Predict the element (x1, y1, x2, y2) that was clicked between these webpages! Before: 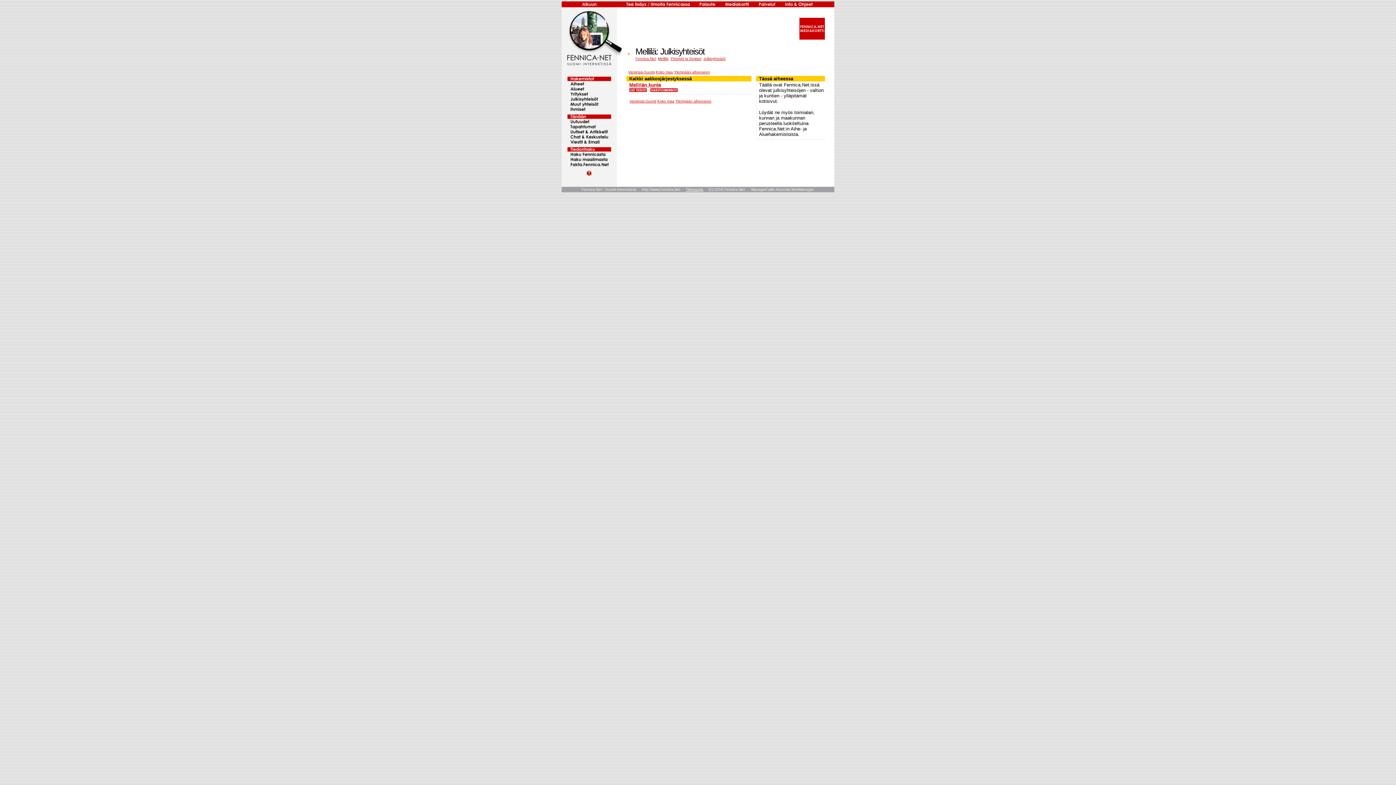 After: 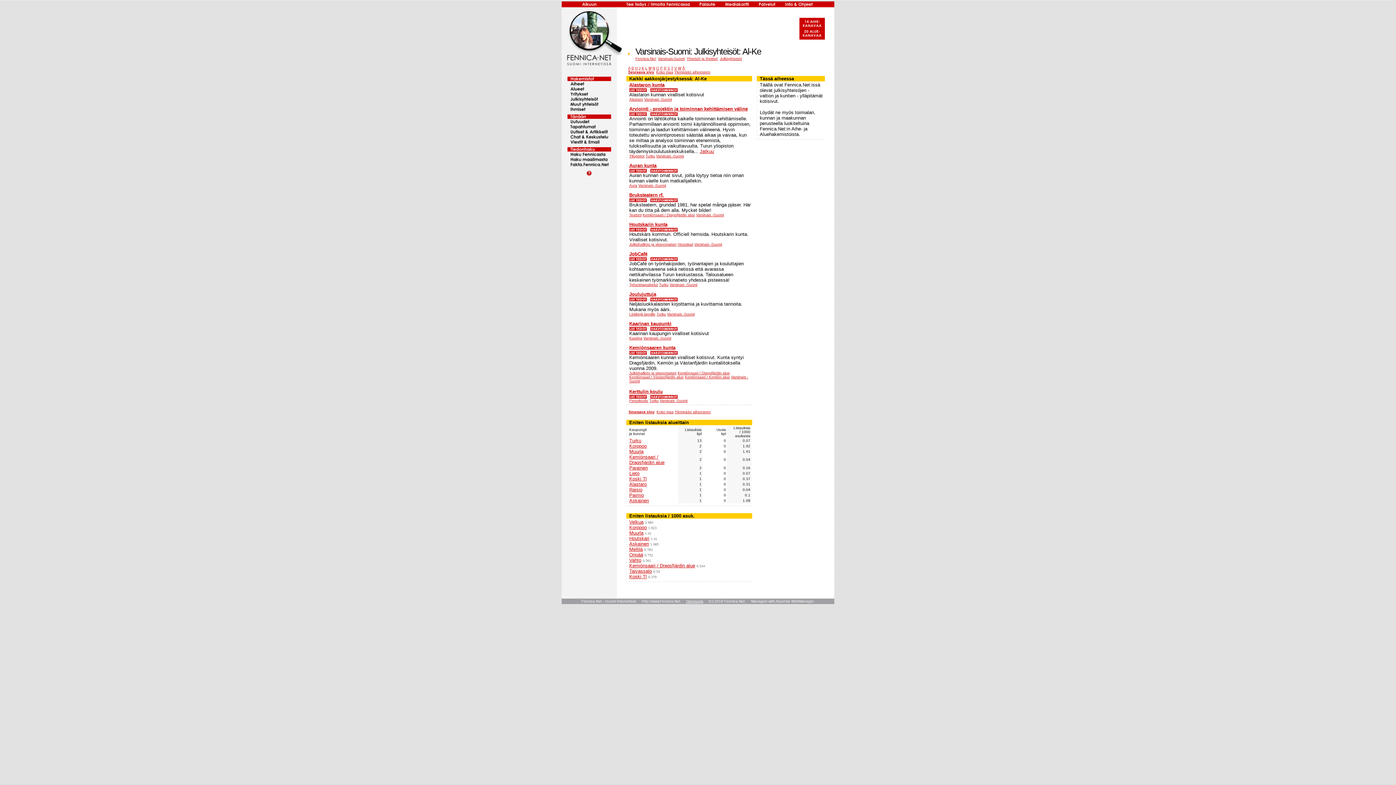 Action: label: Varsinais-Suomi bbox: (629, 99, 656, 103)